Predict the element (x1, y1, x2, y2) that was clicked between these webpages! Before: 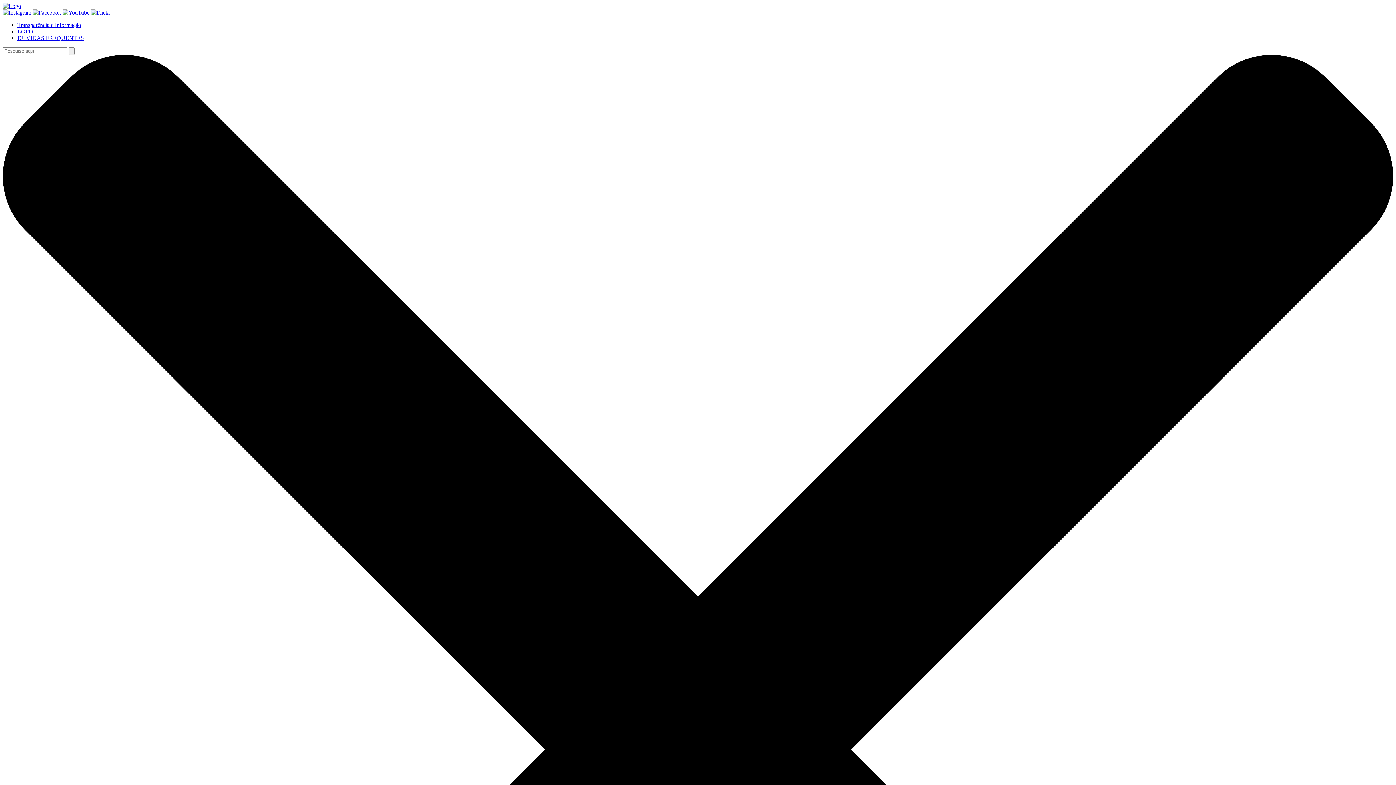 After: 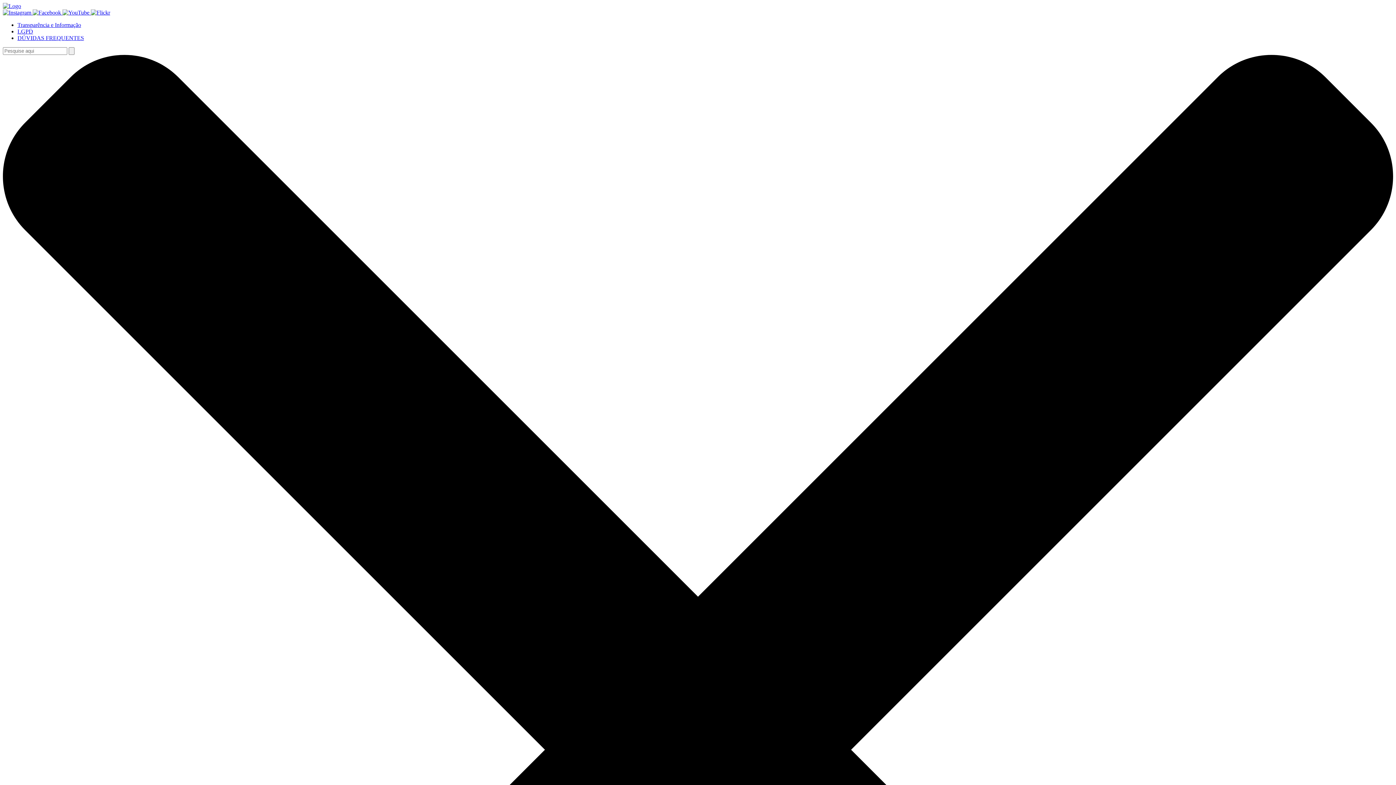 Action: bbox: (2, 2, 21, 9)